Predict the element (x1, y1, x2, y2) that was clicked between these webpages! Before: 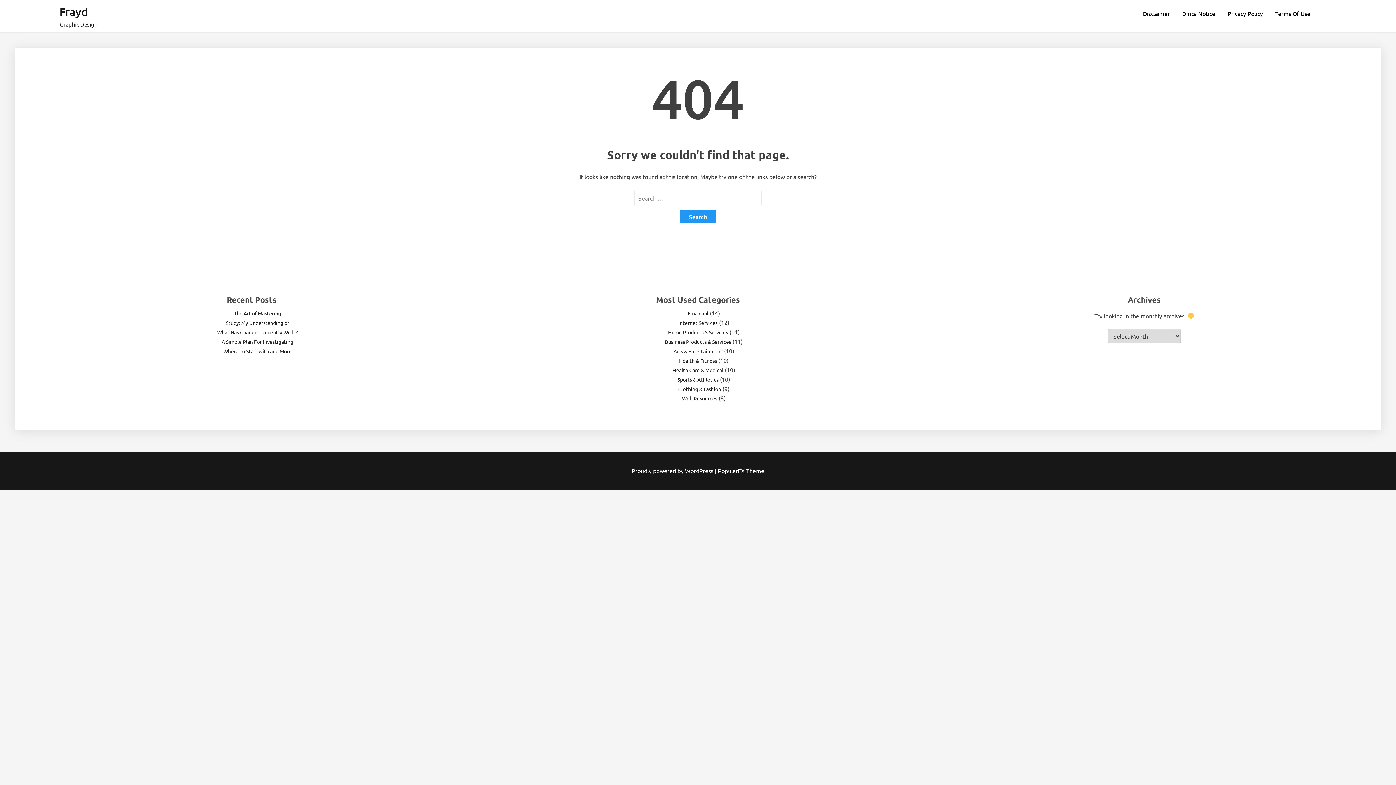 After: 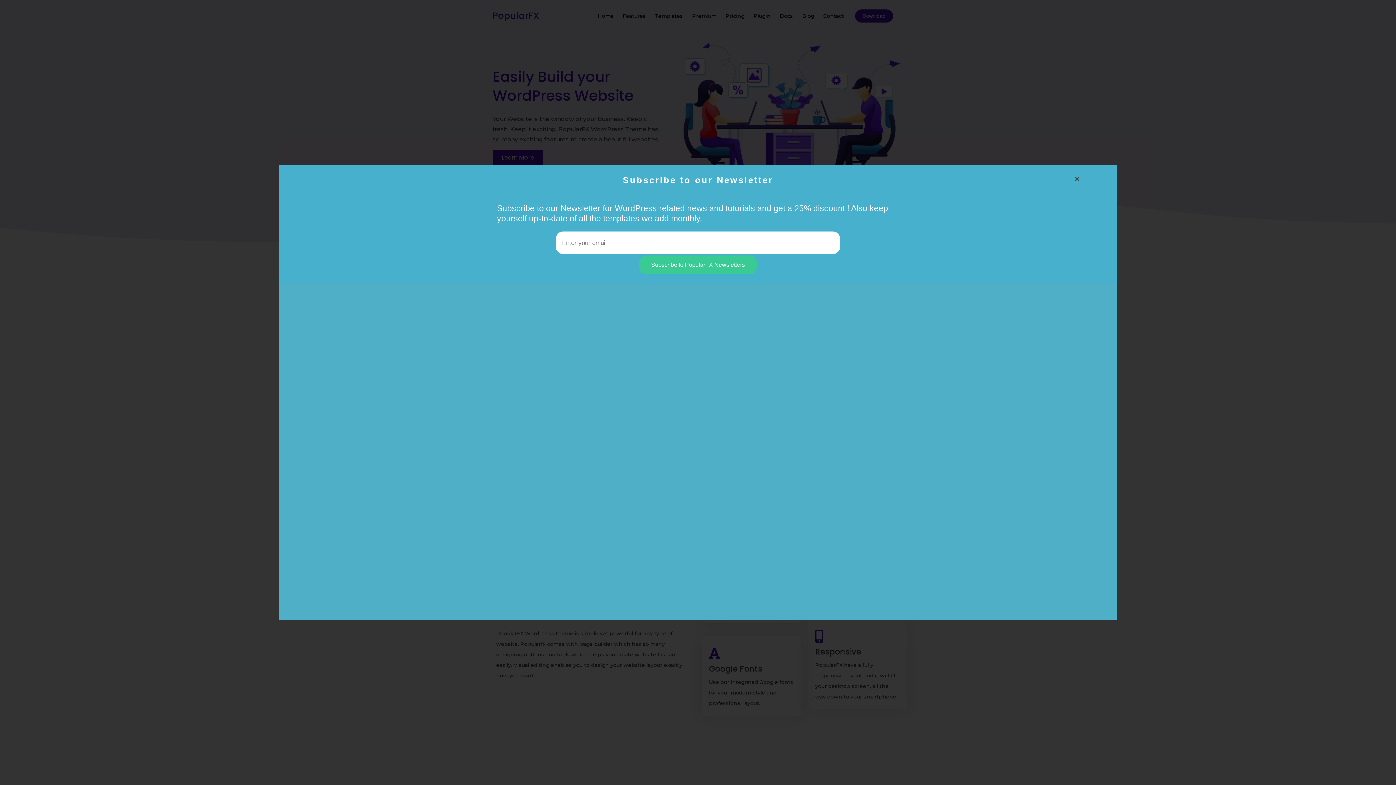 Action: label: PopularFX Theme bbox: (718, 467, 764, 474)